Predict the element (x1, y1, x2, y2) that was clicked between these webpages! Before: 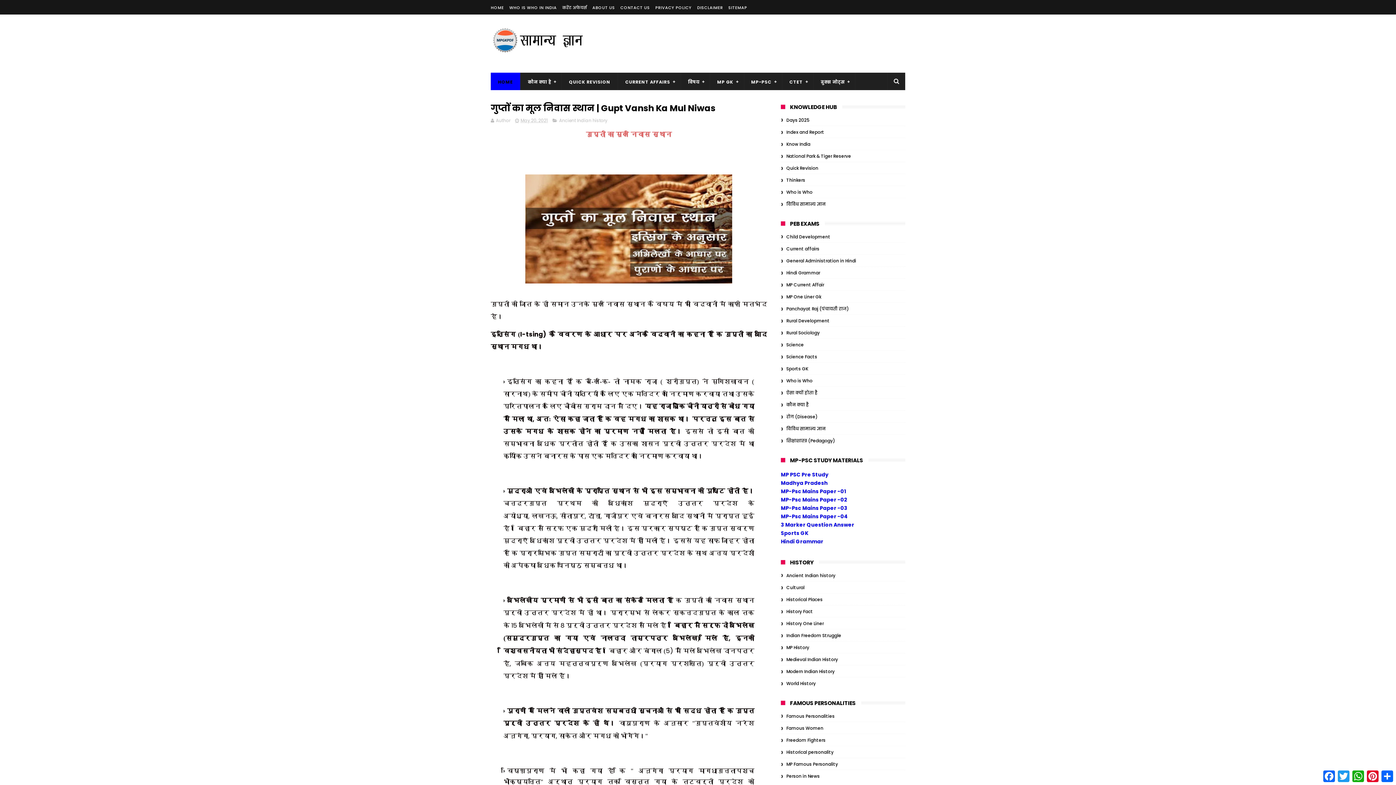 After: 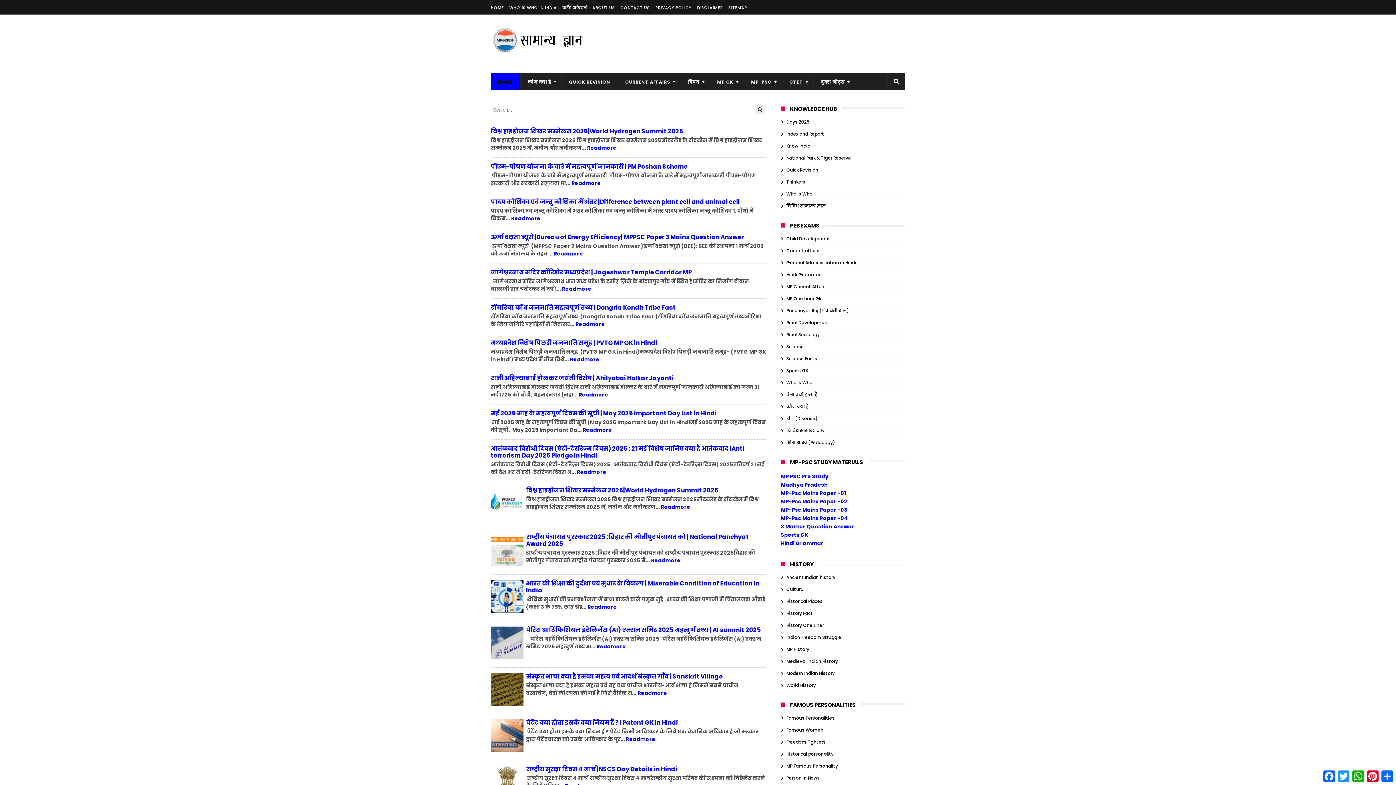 Action: bbox: (490, 27, 585, 55)